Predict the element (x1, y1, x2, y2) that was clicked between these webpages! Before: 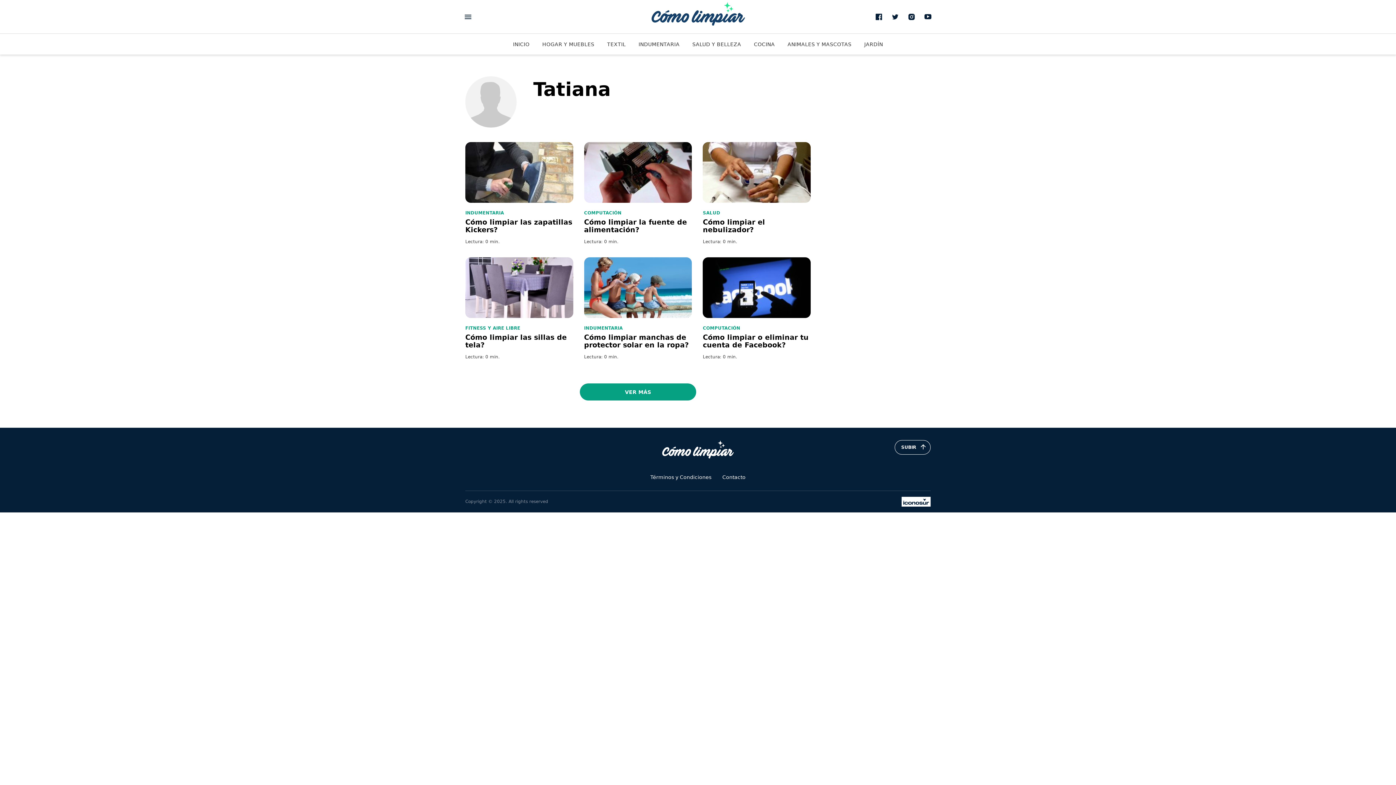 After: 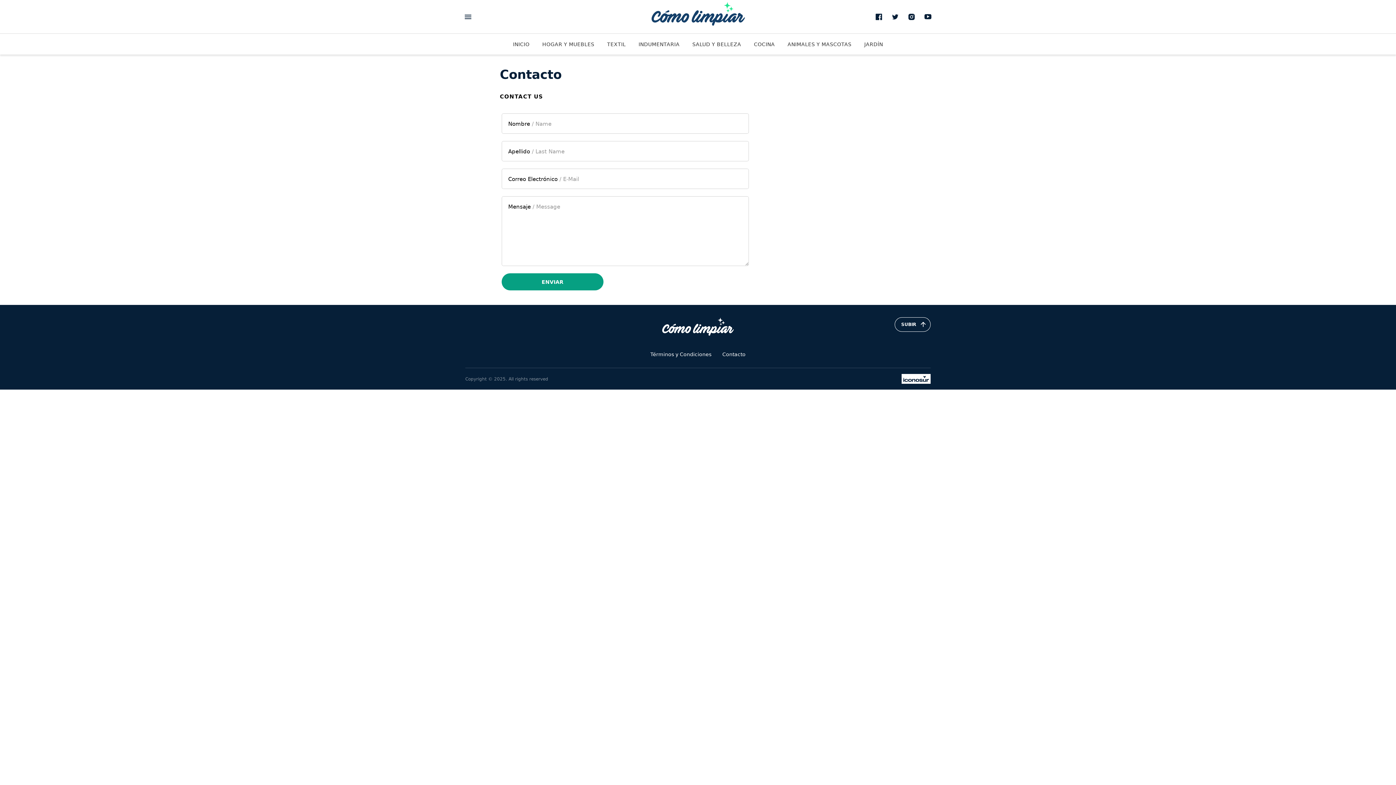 Action: label: Contacto bbox: (722, 474, 745, 480)